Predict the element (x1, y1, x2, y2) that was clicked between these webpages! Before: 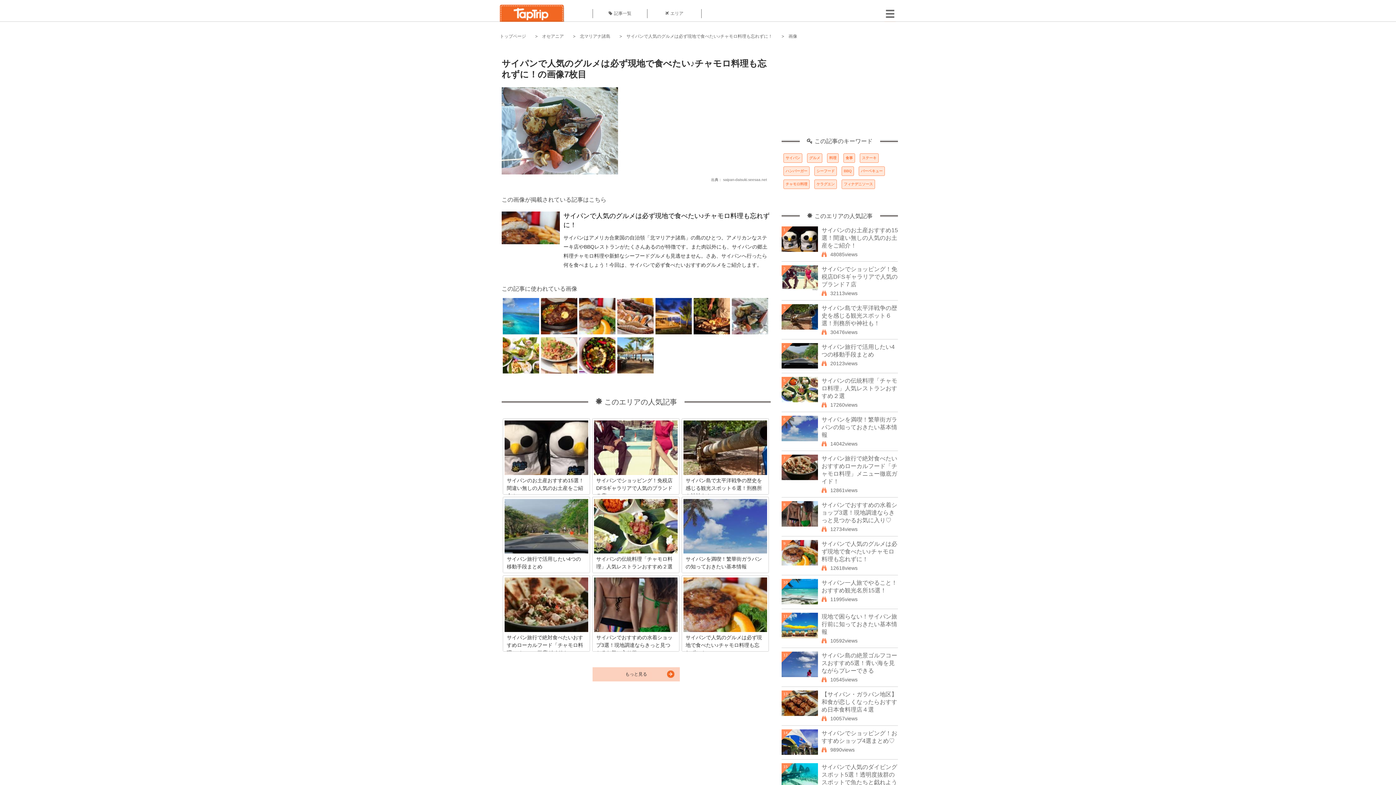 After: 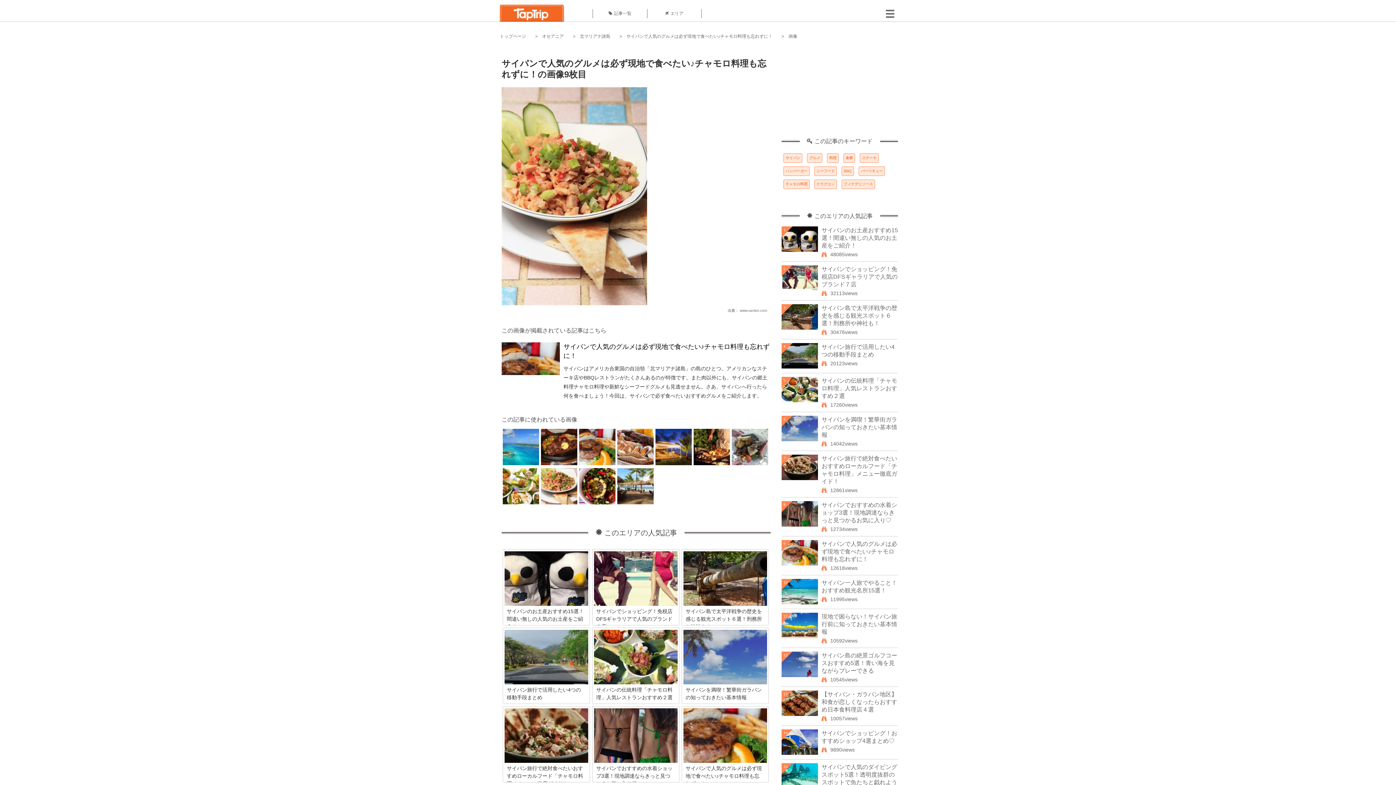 Action: bbox: (541, 369, 577, 374)